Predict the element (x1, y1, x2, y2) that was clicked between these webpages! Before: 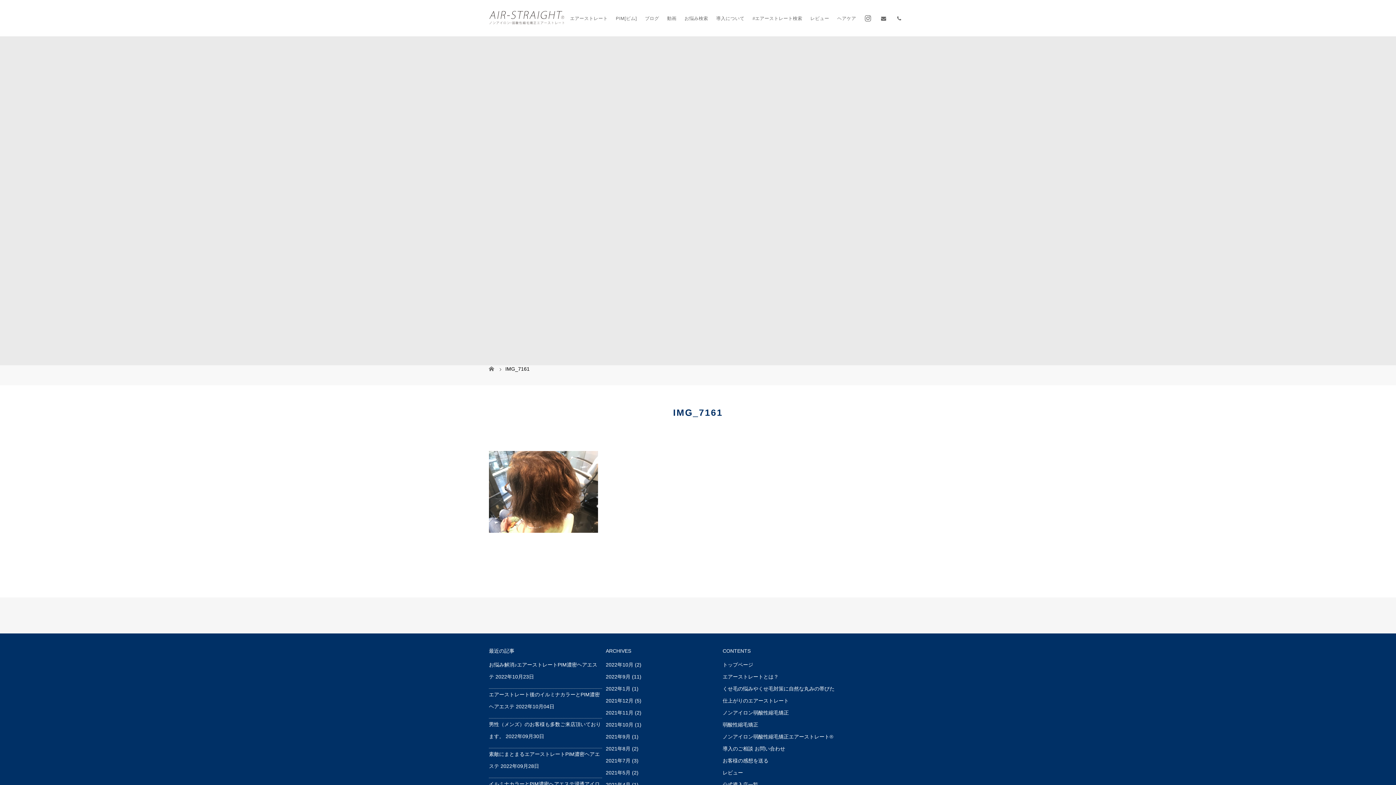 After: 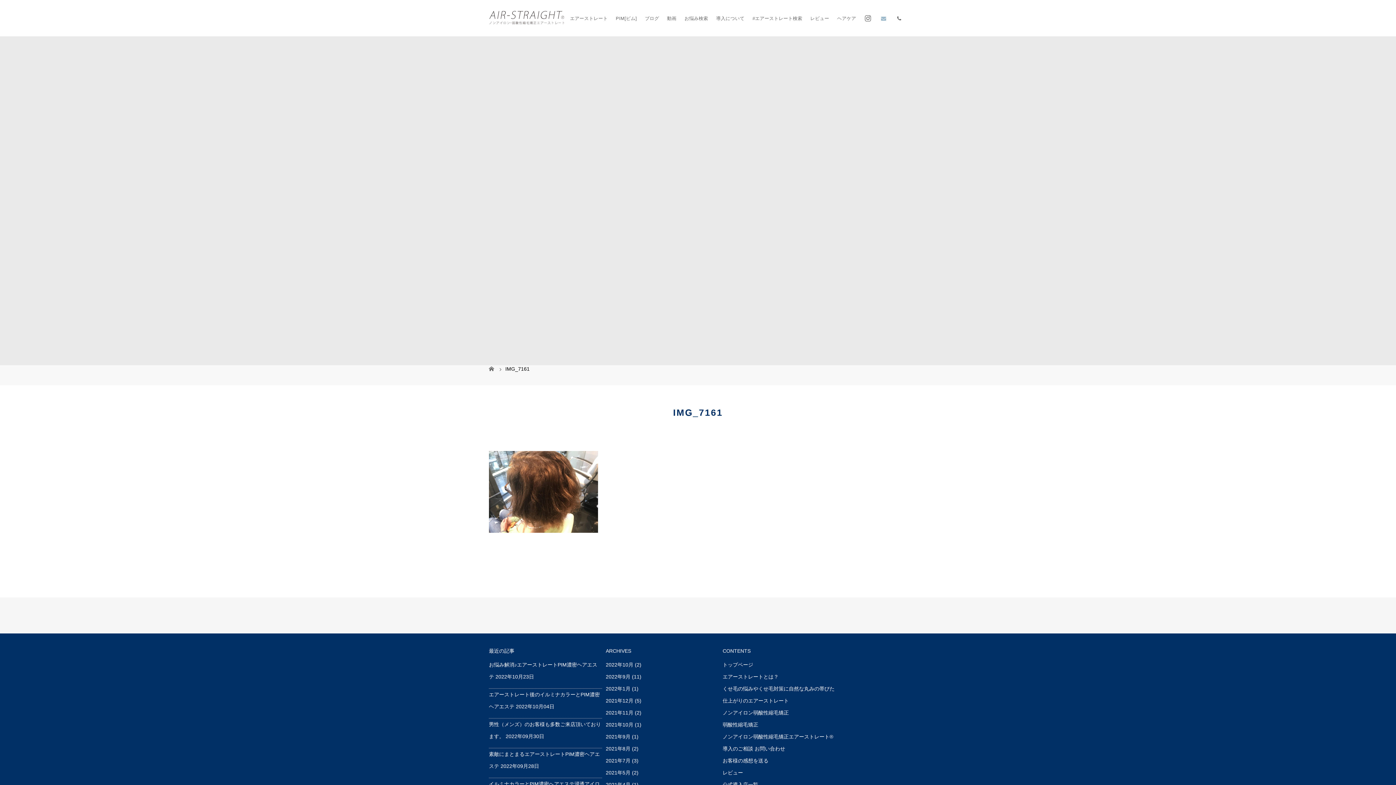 Action: bbox: (876, 2, 891, 34)